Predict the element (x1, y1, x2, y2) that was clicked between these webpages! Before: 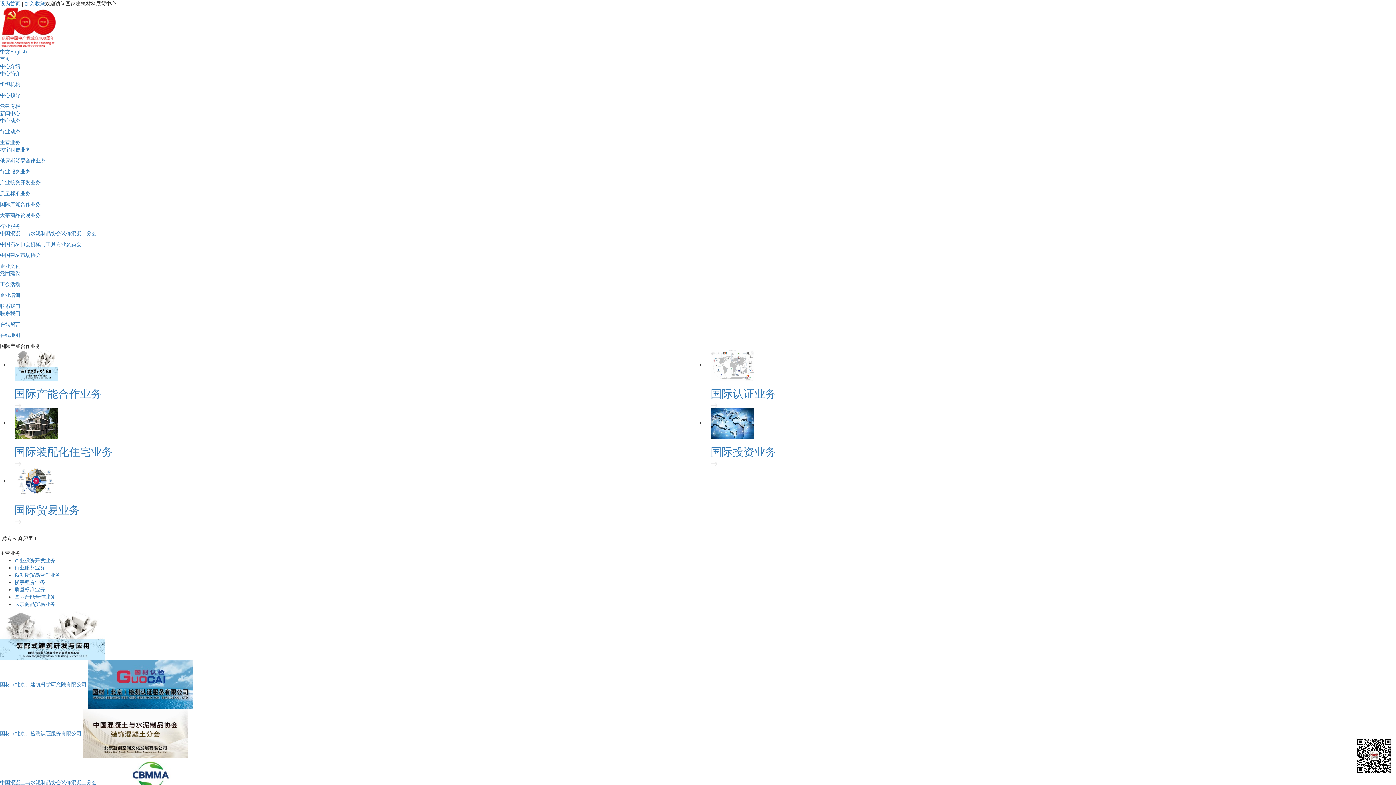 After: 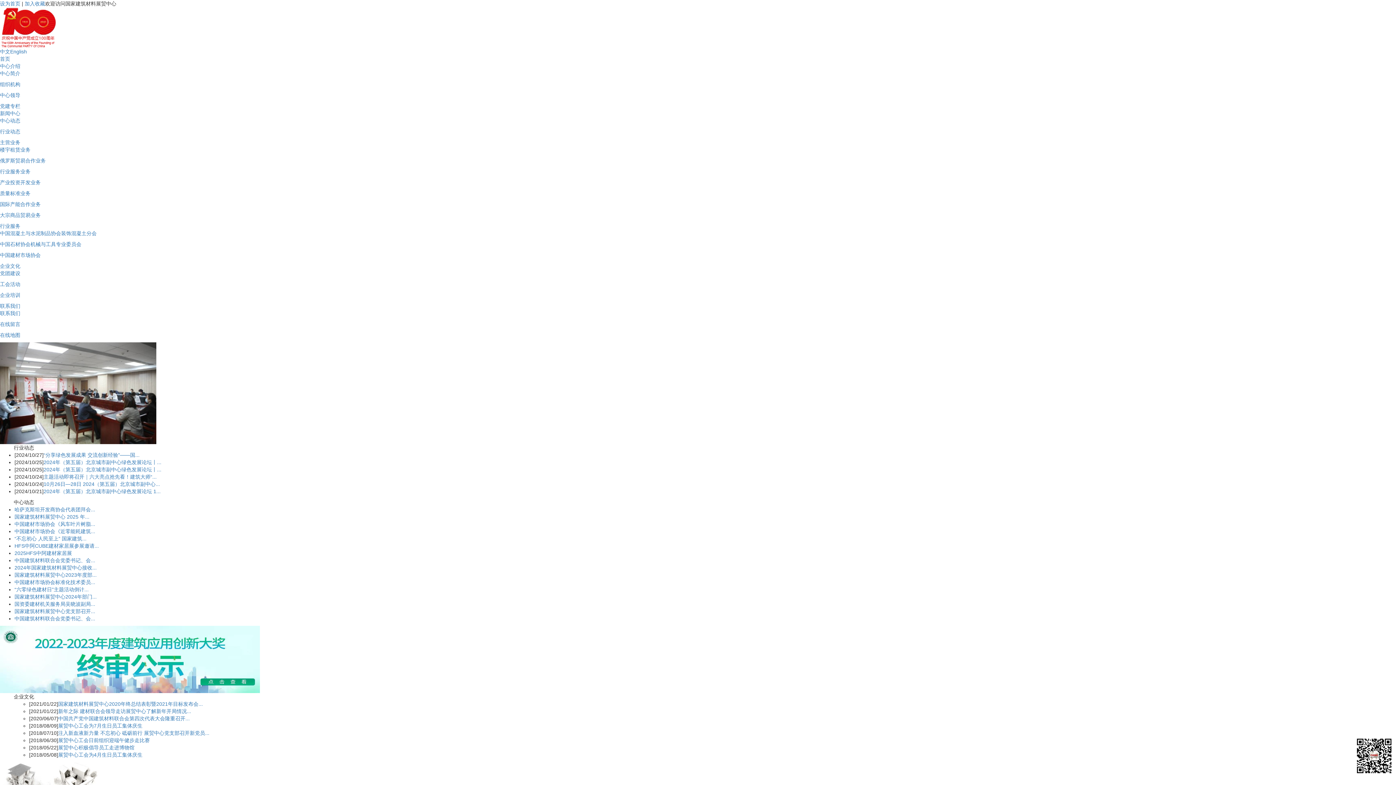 Action: label: 首页 bbox: (0, 56, 10, 61)